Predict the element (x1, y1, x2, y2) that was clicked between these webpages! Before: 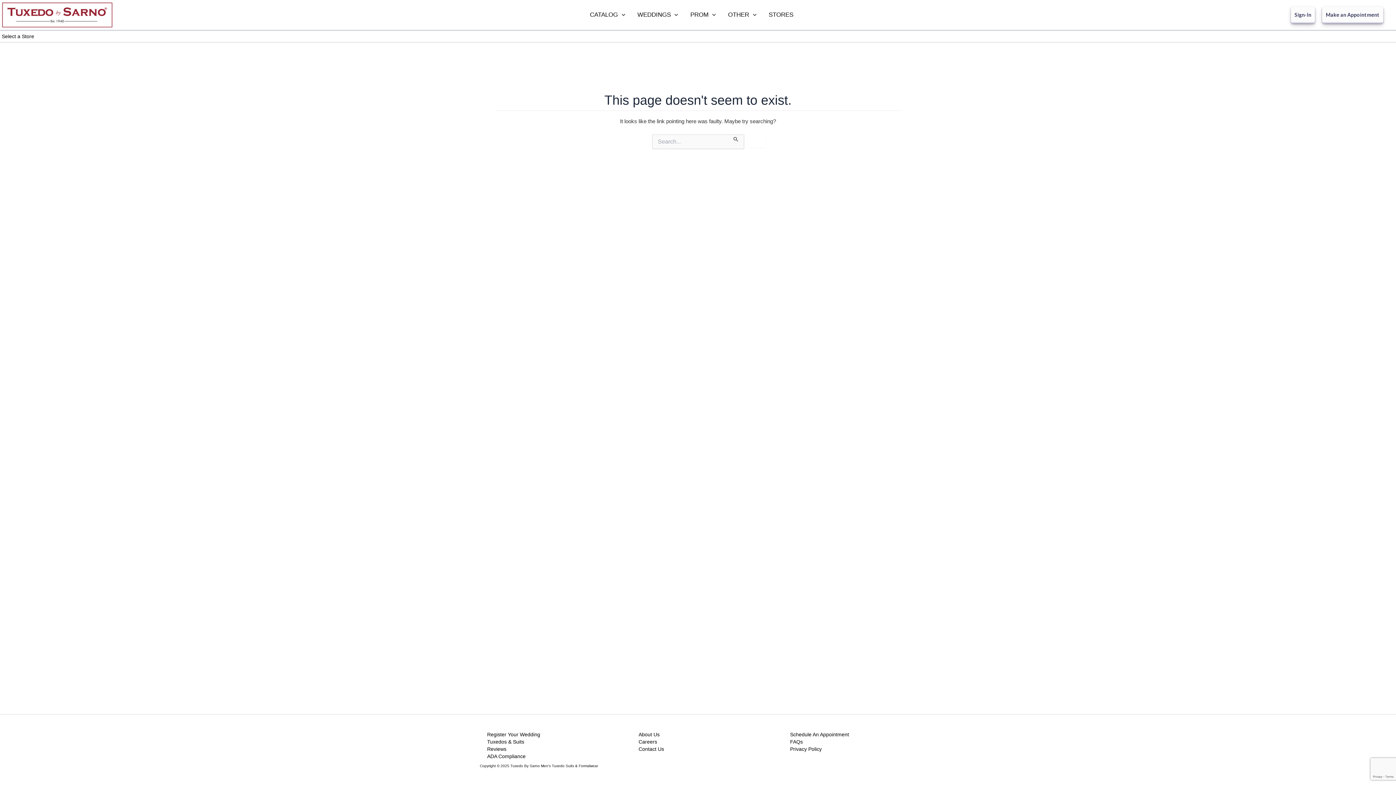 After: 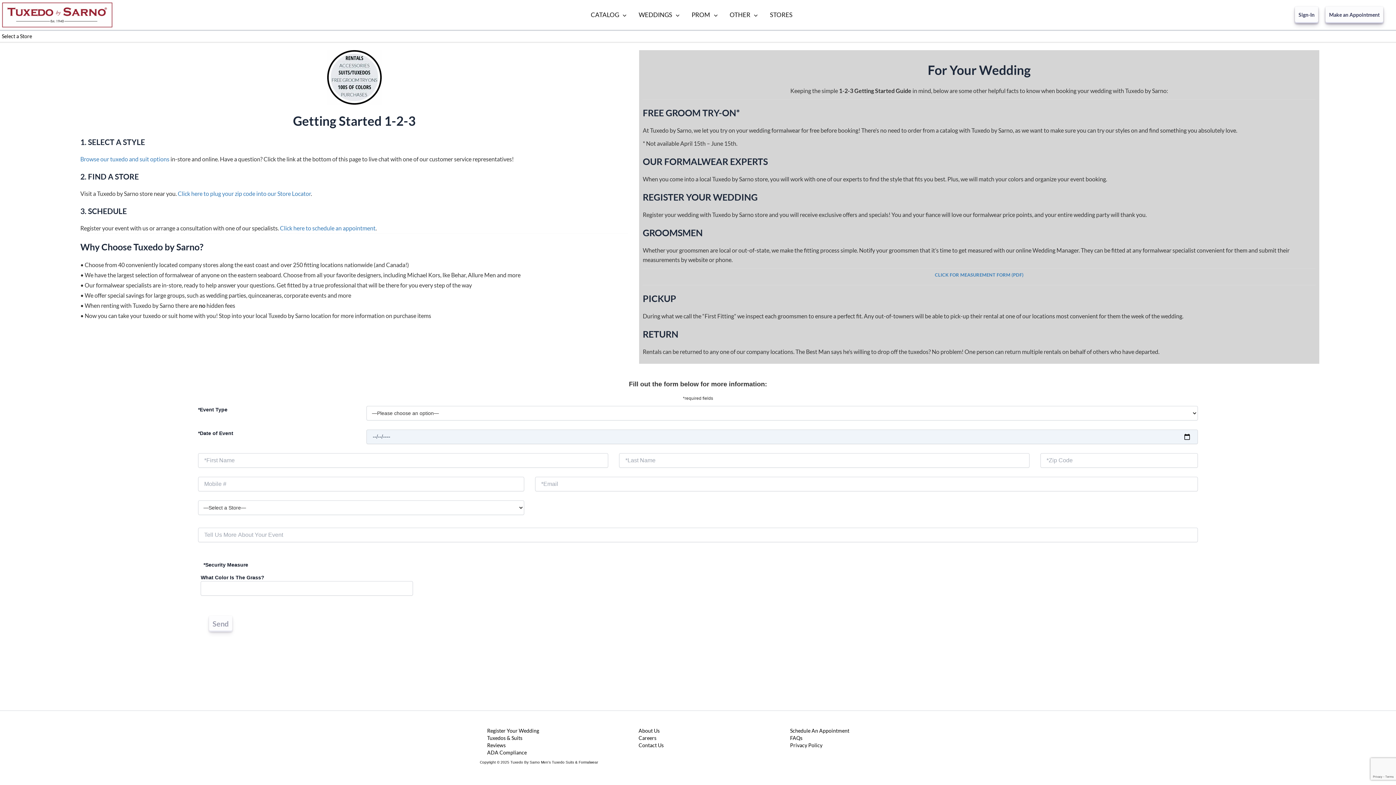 Action: label: FAQs bbox: (790, 739, 803, 745)